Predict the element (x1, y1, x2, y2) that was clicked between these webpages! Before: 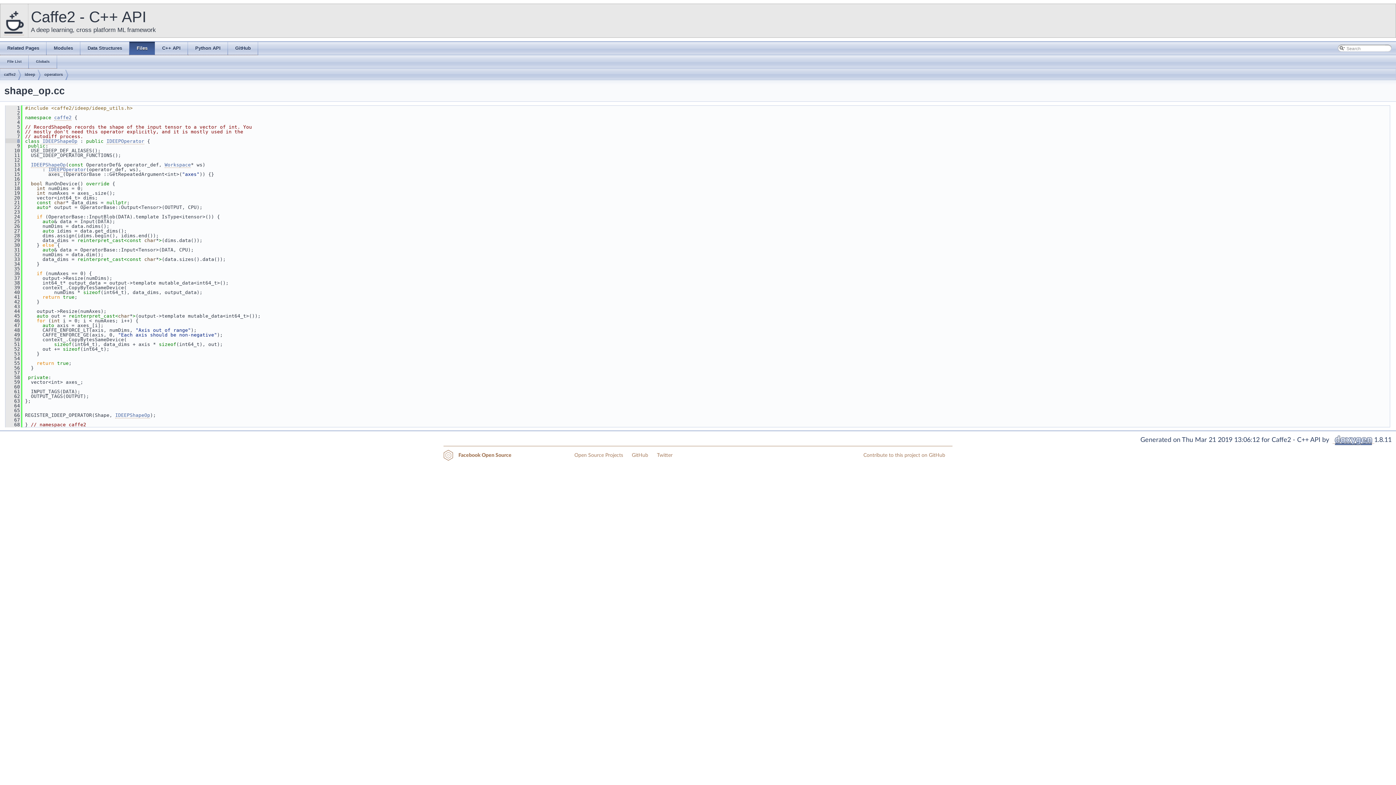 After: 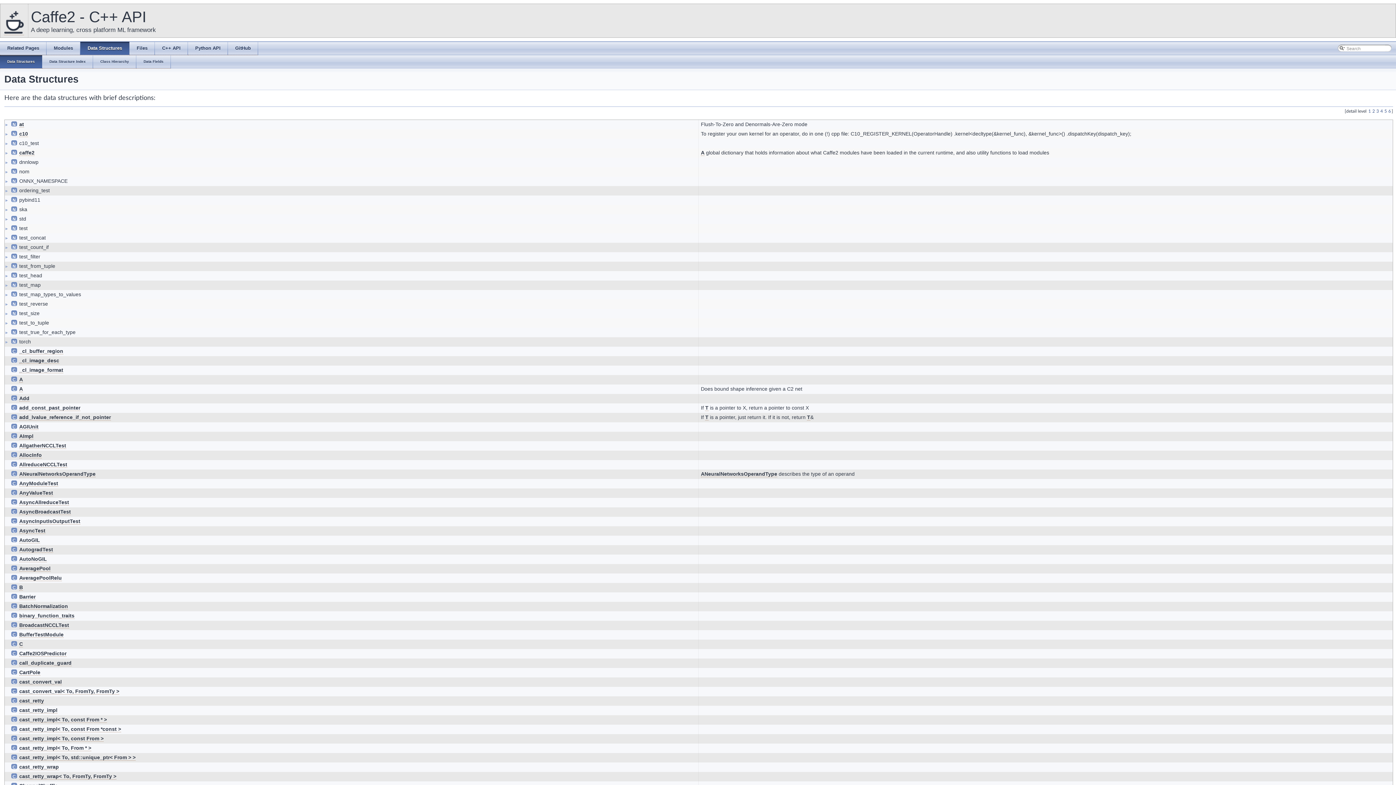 Action: bbox: (80, 41, 129, 55) label: Data Structures